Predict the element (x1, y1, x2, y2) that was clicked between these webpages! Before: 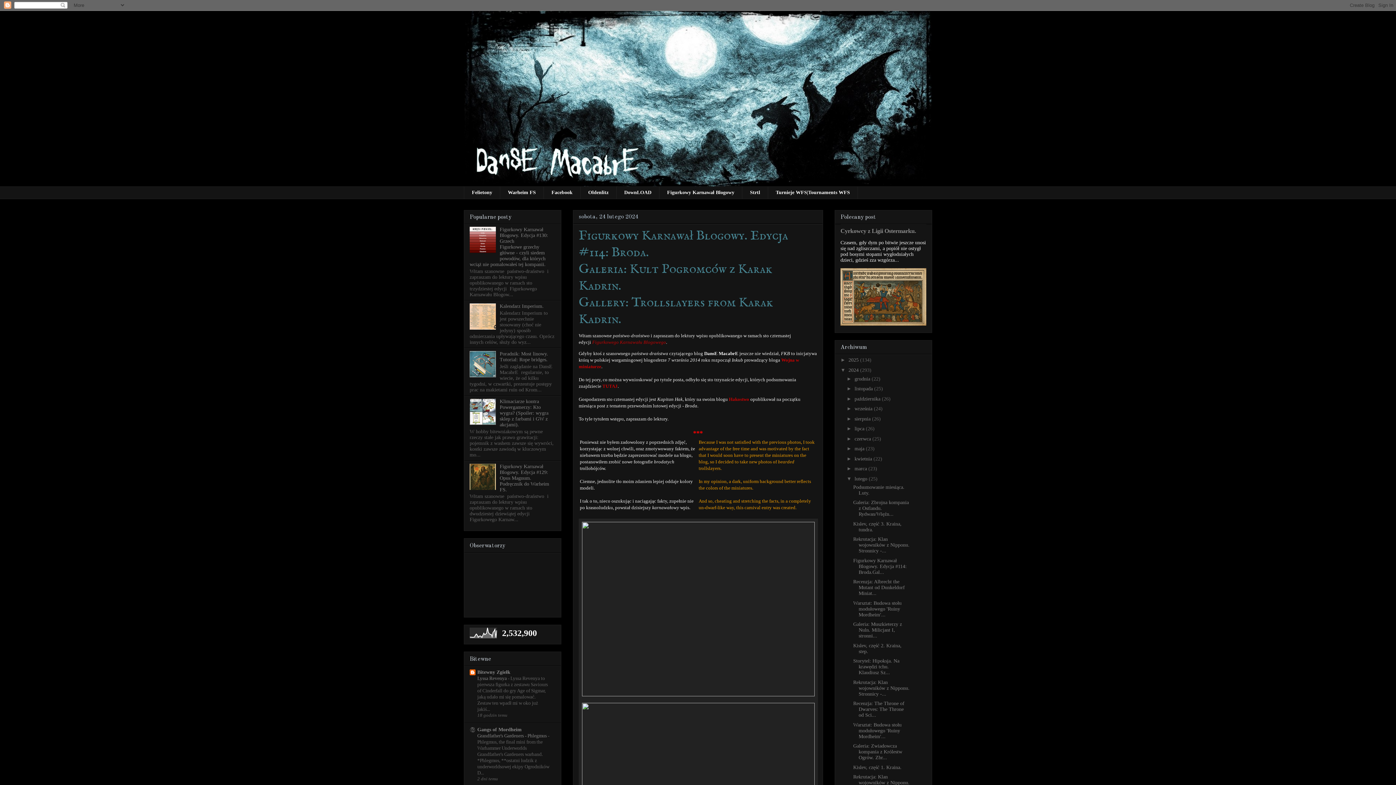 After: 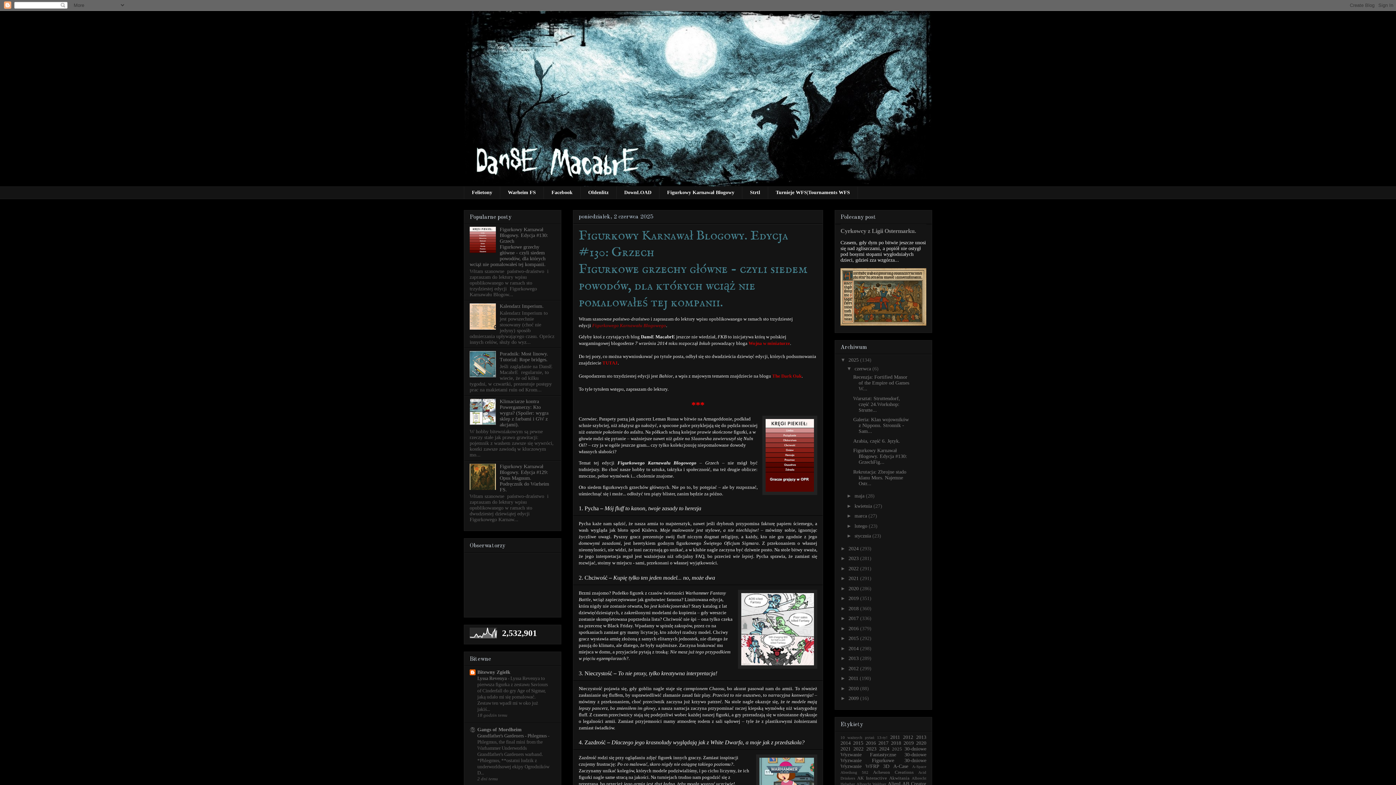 Action: bbox: (469, 227, 548, 267) label: Figurkowy Karnawał Blogowy. Edycja #130: Grzech
Figurkowe grzechy główne - czyli siedem powodów, dla których wciąż nie pomalowałeś tej kompanii.